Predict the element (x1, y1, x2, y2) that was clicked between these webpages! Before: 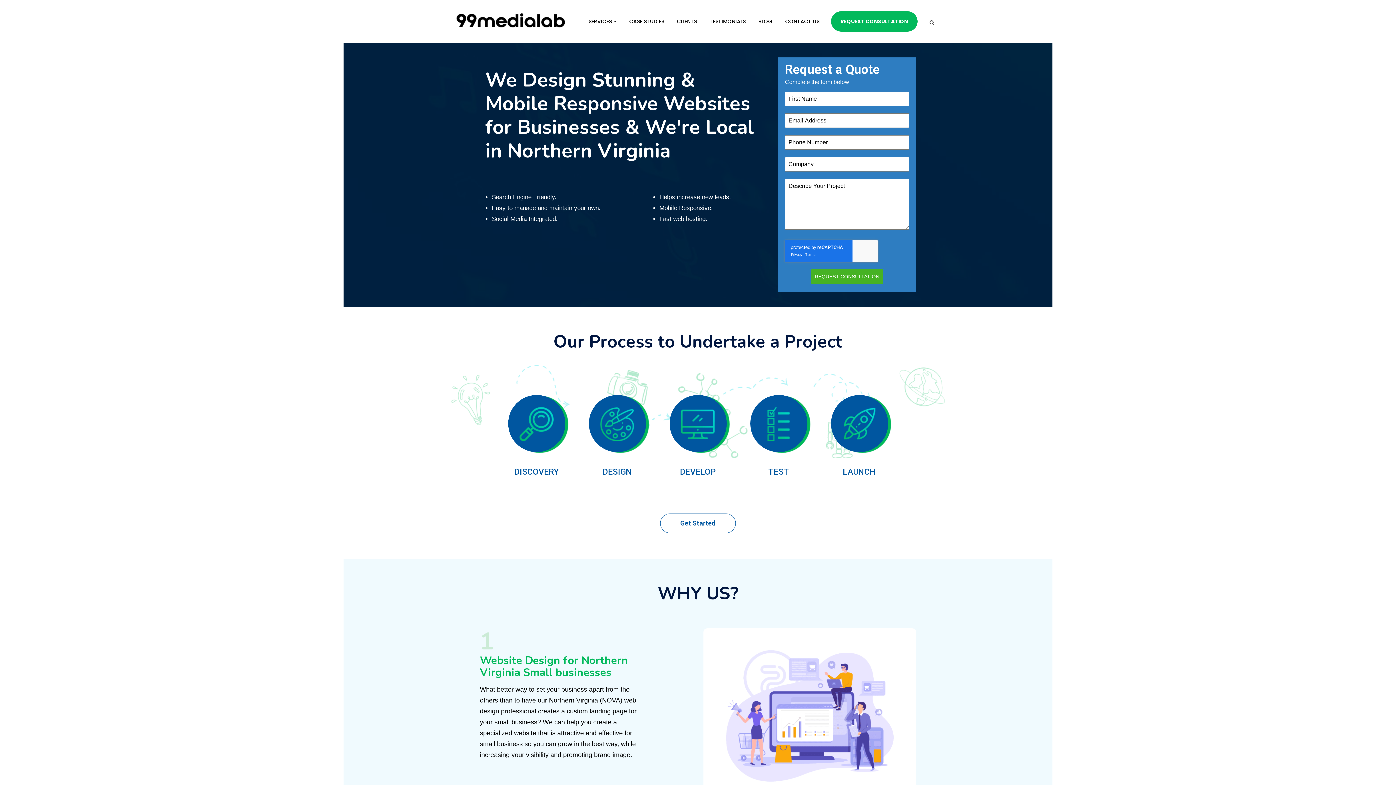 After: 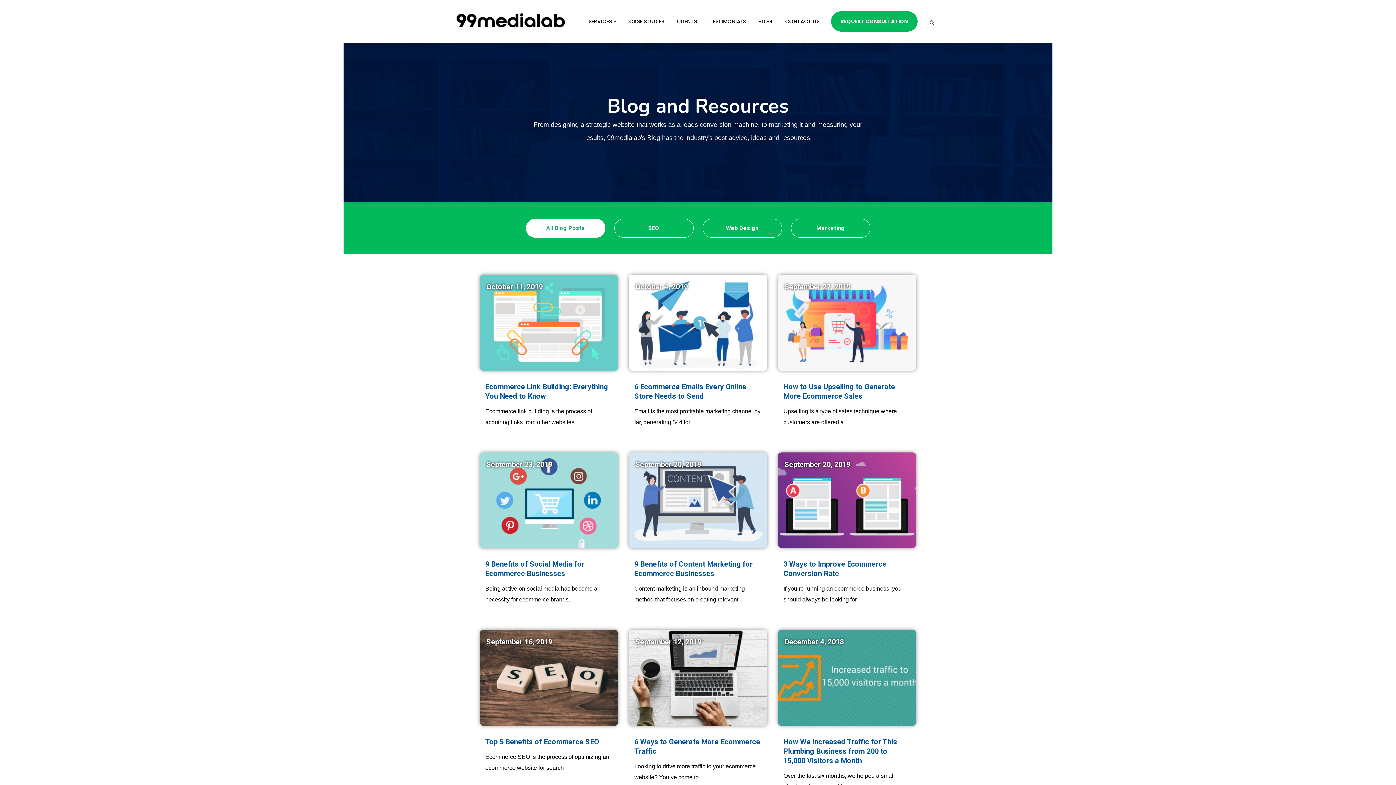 Action: bbox: (753, 0, 778, 42) label: BLOG